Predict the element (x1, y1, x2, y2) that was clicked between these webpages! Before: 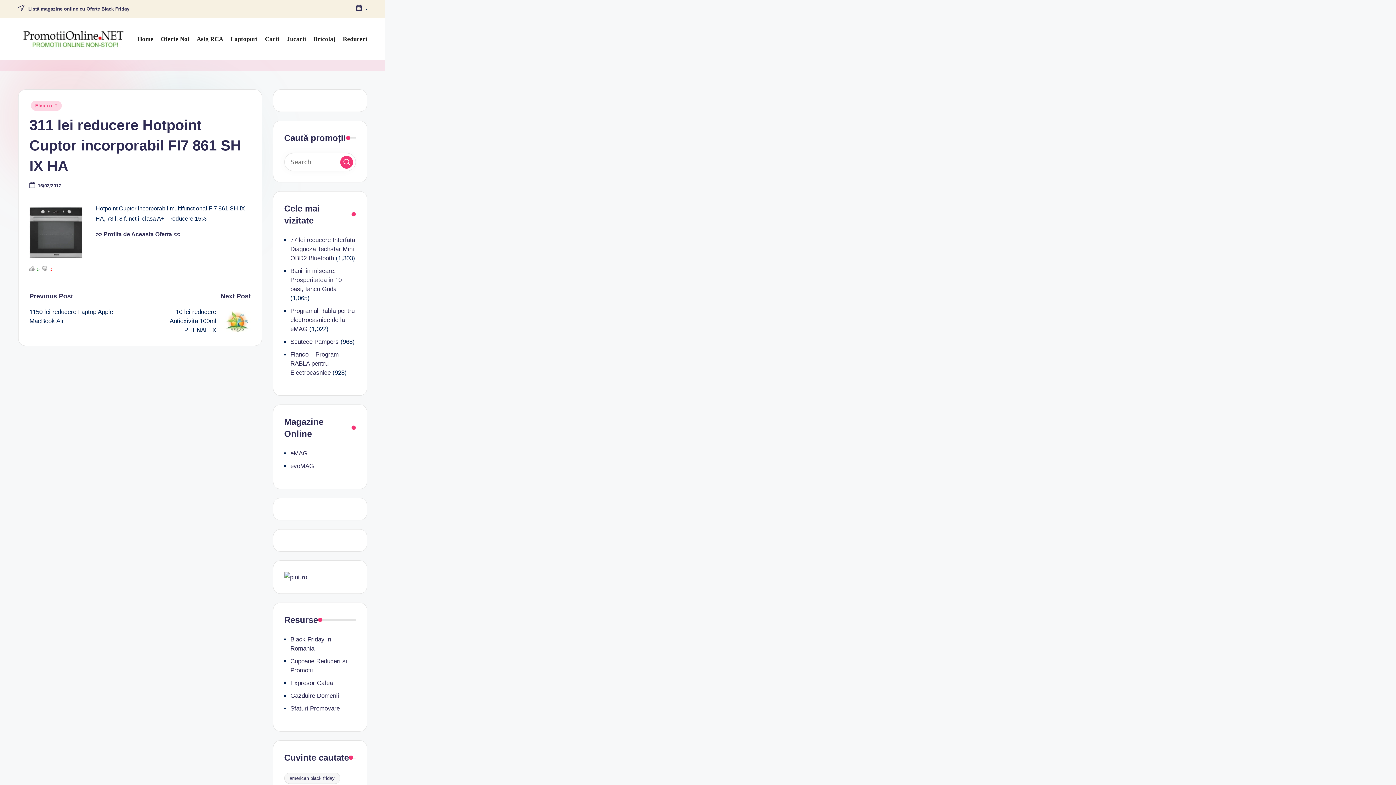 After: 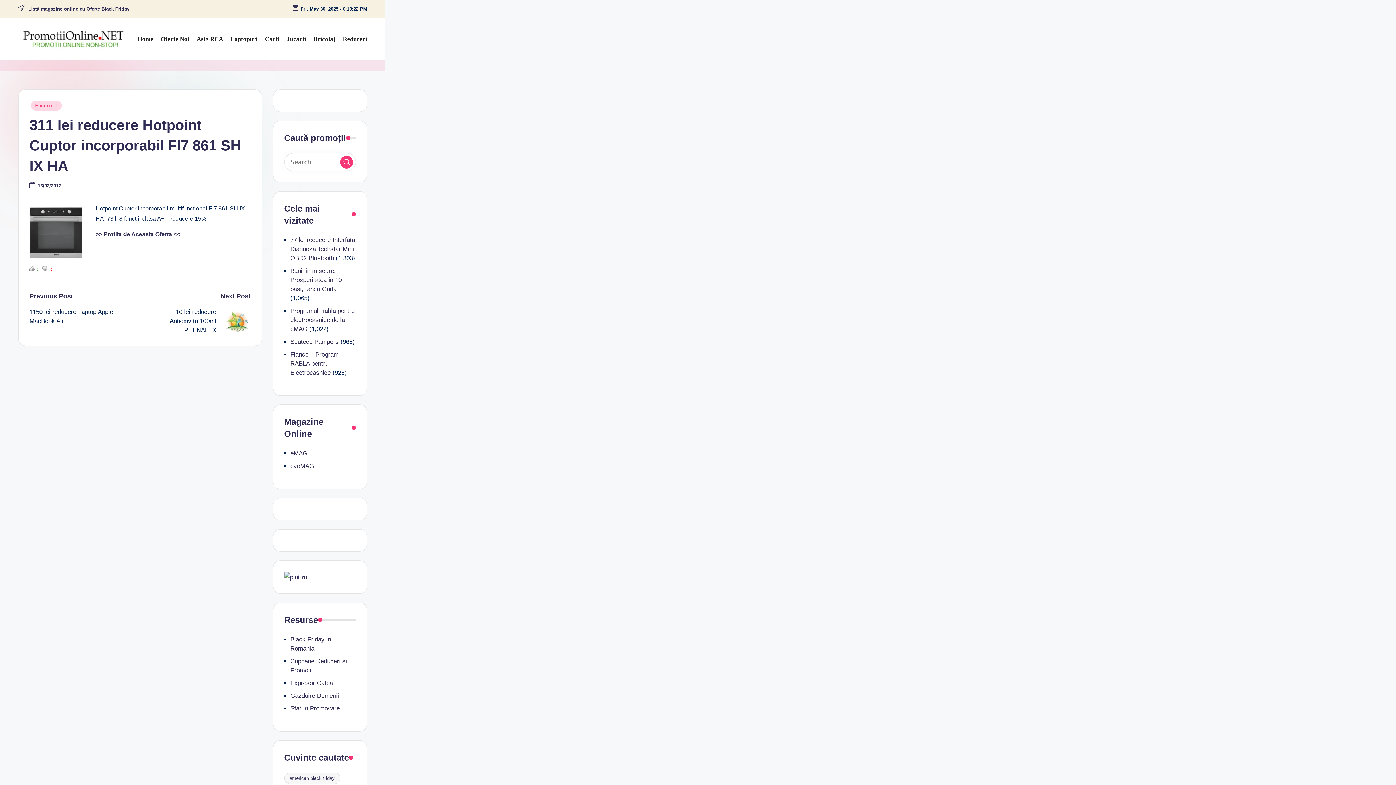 Action: bbox: (290, 450, 307, 457) label: eMAG